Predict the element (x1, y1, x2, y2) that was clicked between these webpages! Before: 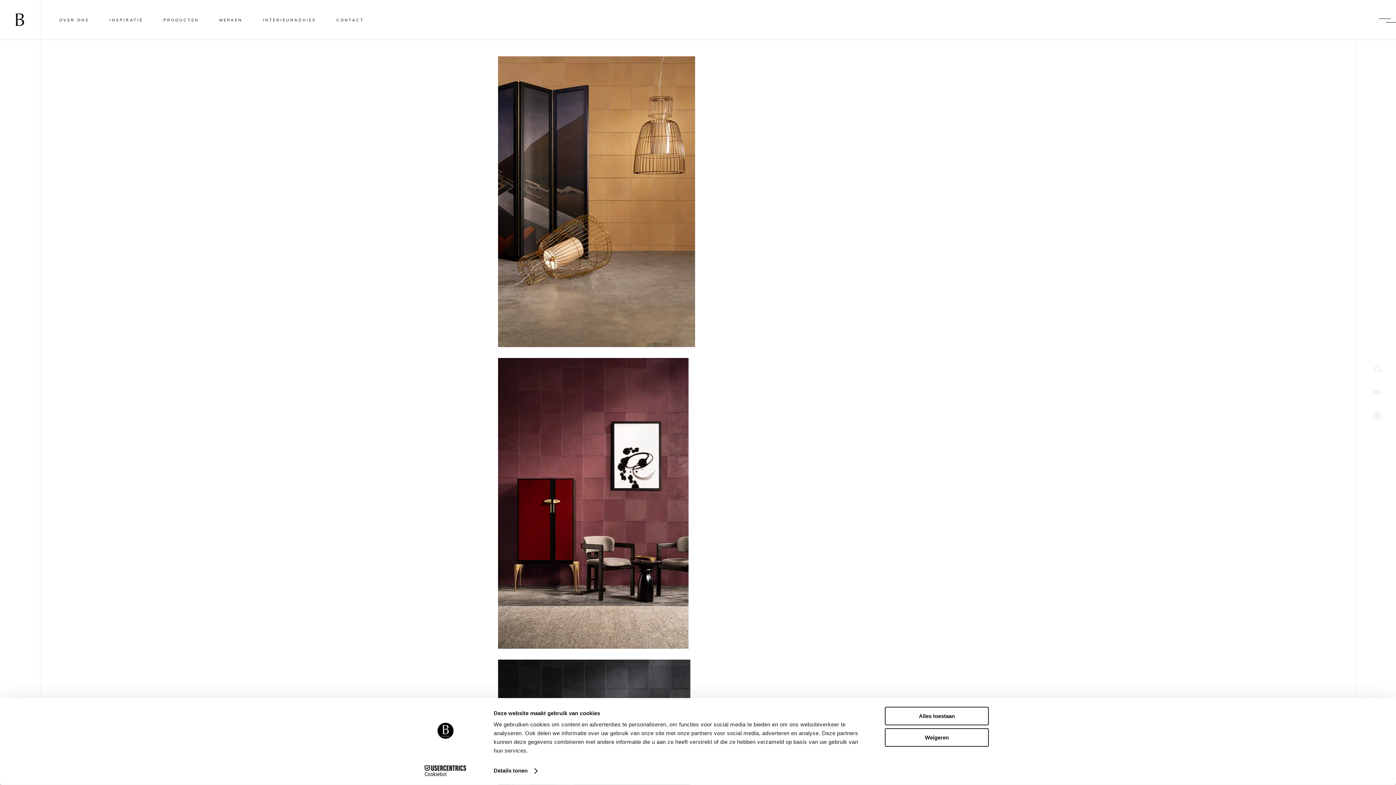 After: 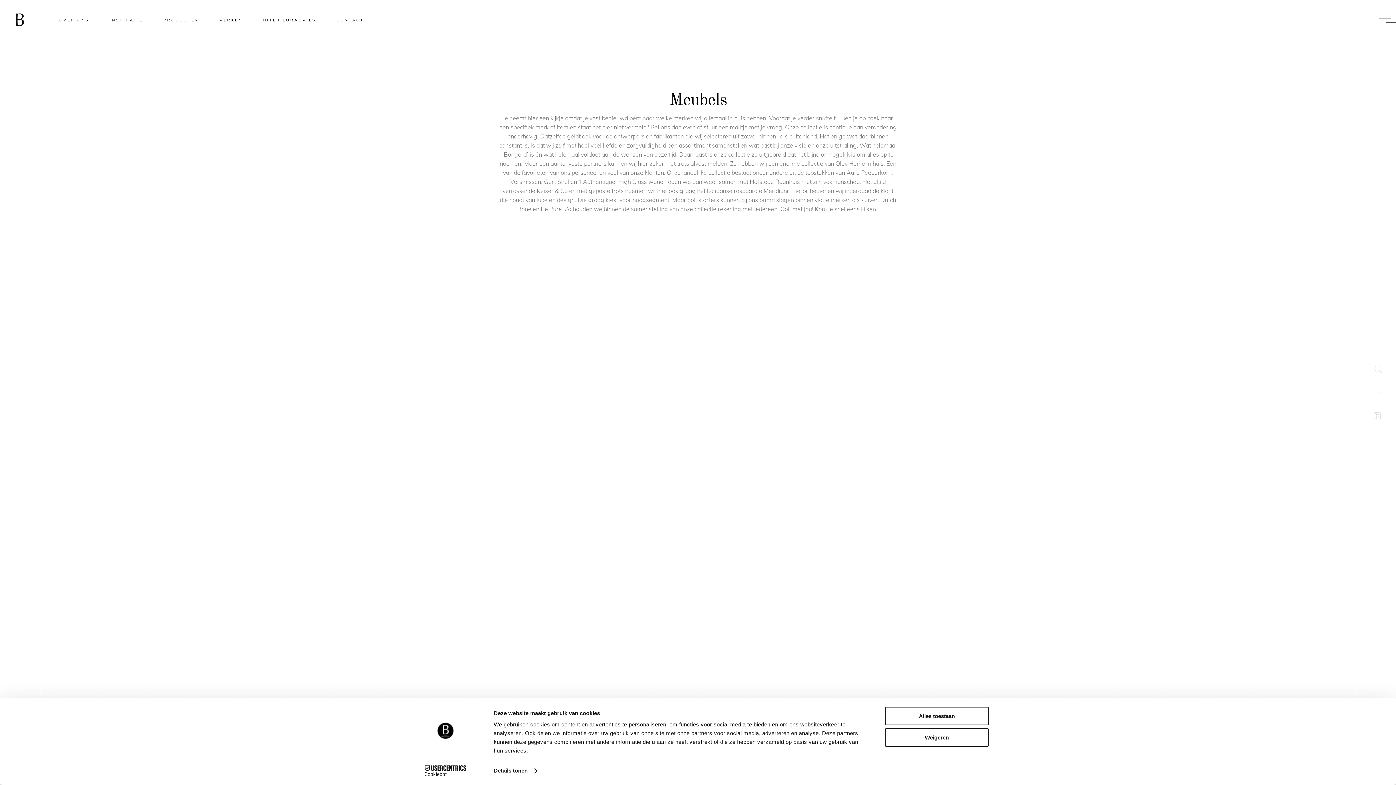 Action: bbox: (209, 0, 252, 39) label: MERKEN